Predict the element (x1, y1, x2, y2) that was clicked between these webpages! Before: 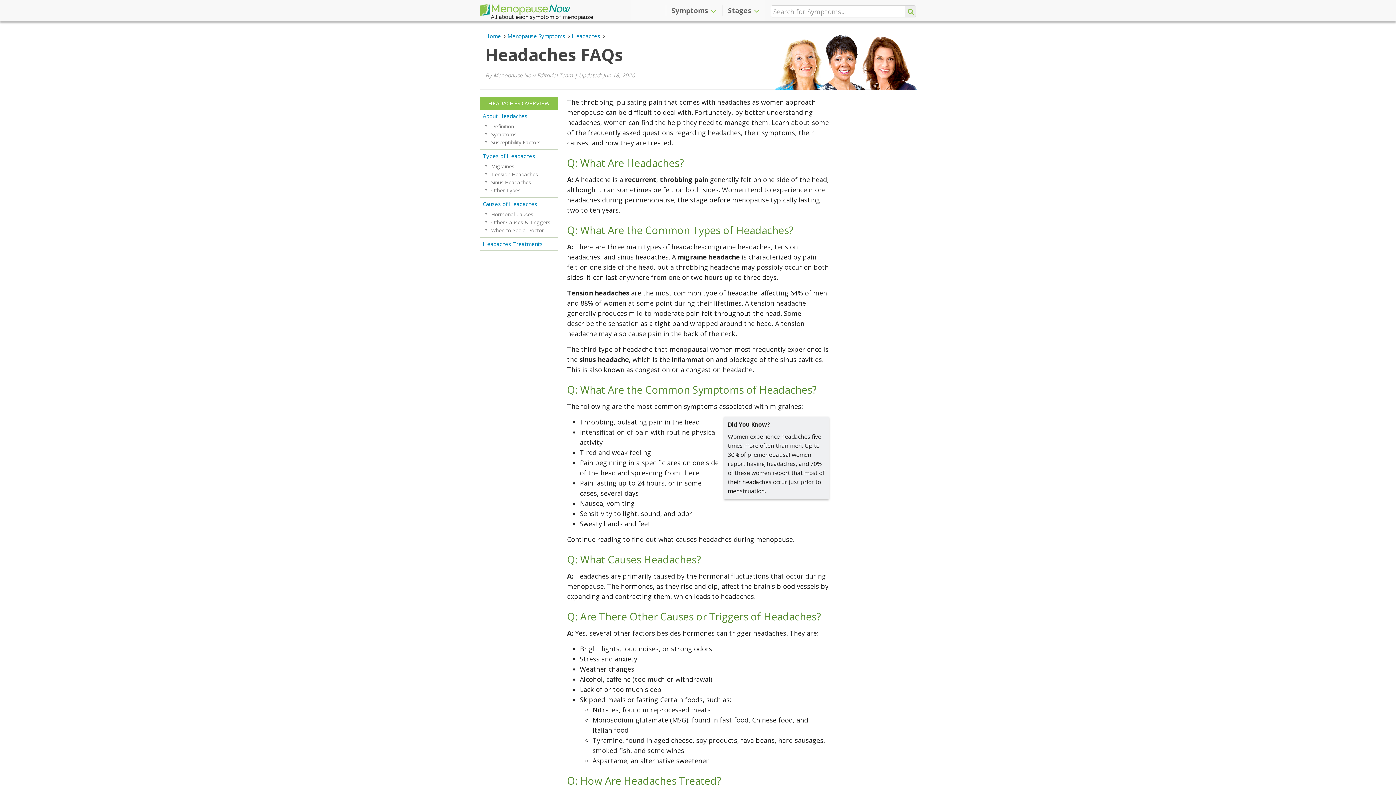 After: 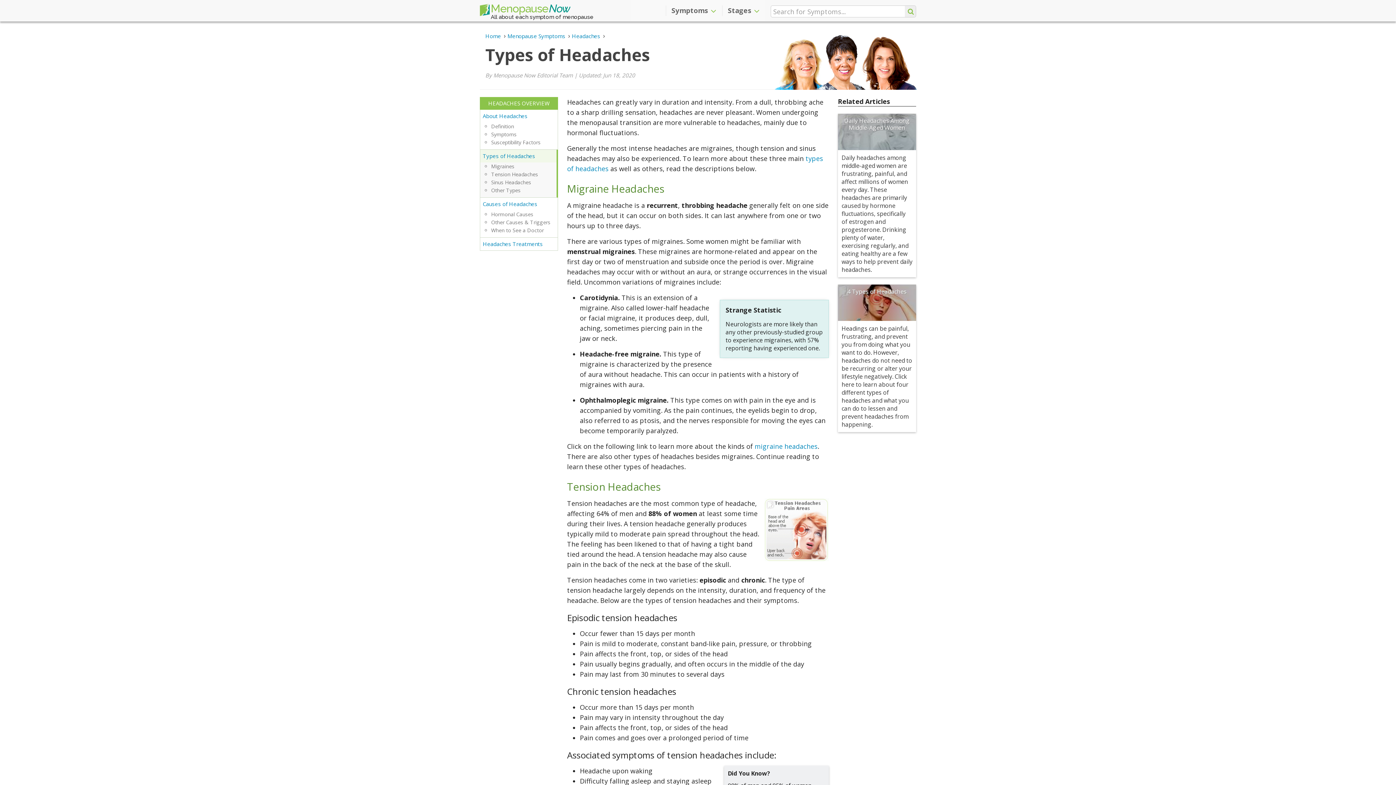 Action: bbox: (480, 149, 557, 162) label: Types of Headaches